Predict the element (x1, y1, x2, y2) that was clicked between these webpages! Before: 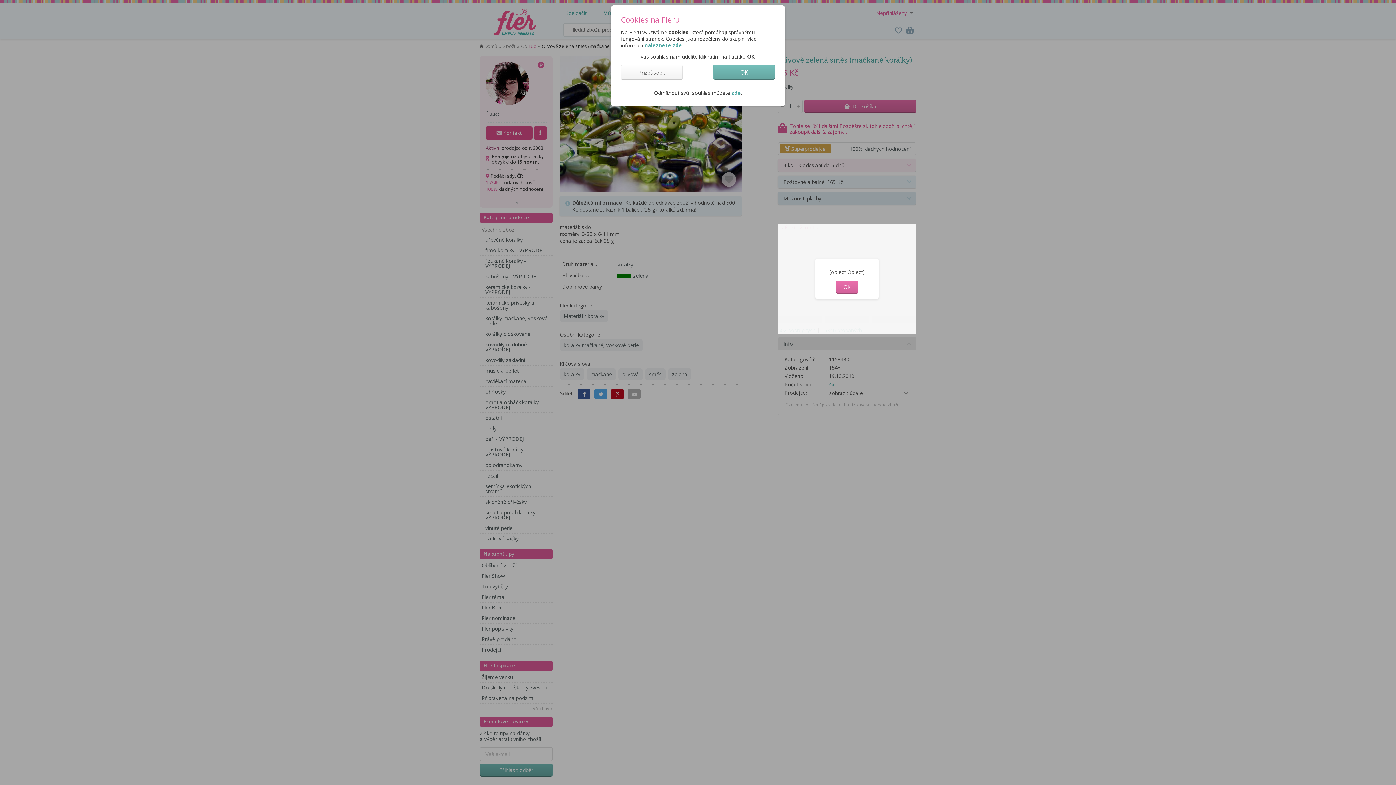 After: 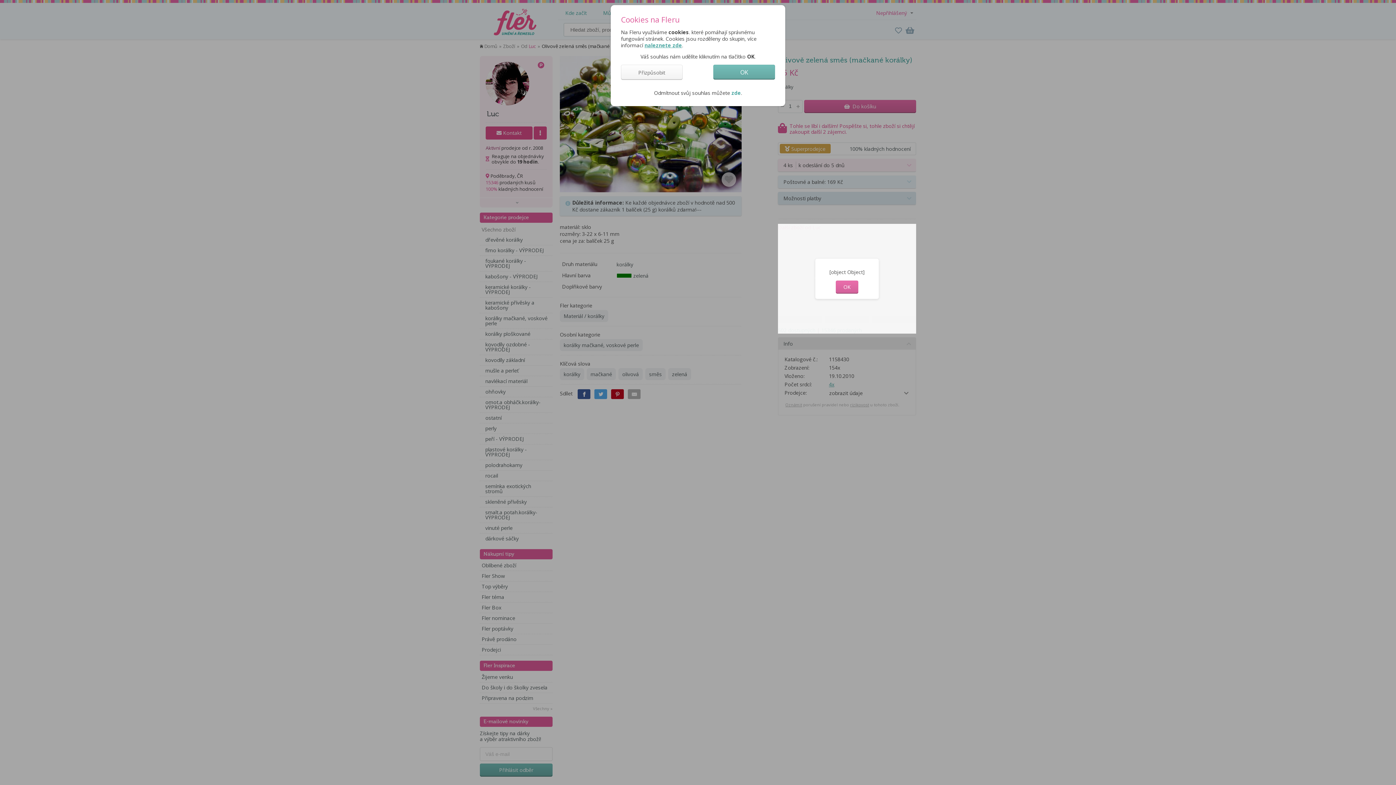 Action: label: naleznete zde bbox: (644, 41, 682, 48)